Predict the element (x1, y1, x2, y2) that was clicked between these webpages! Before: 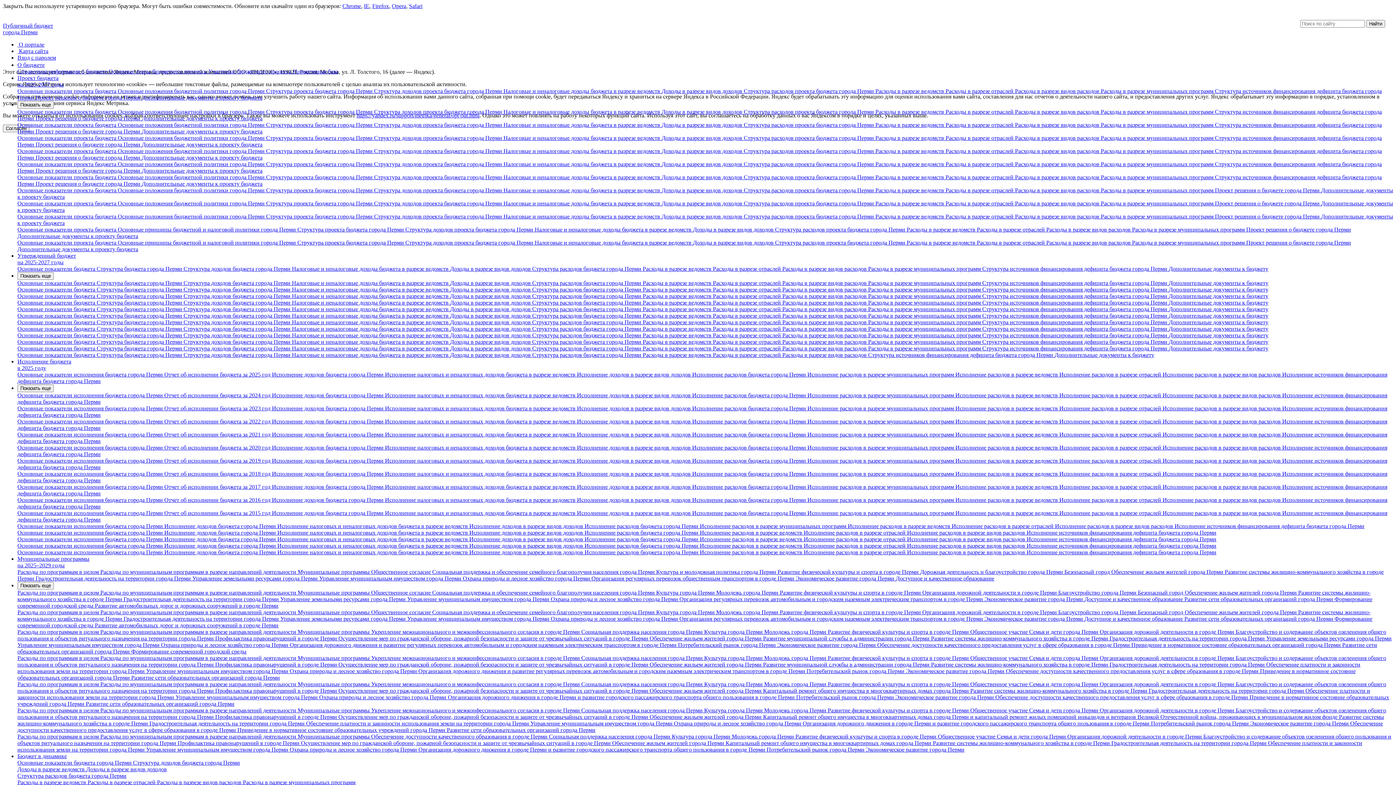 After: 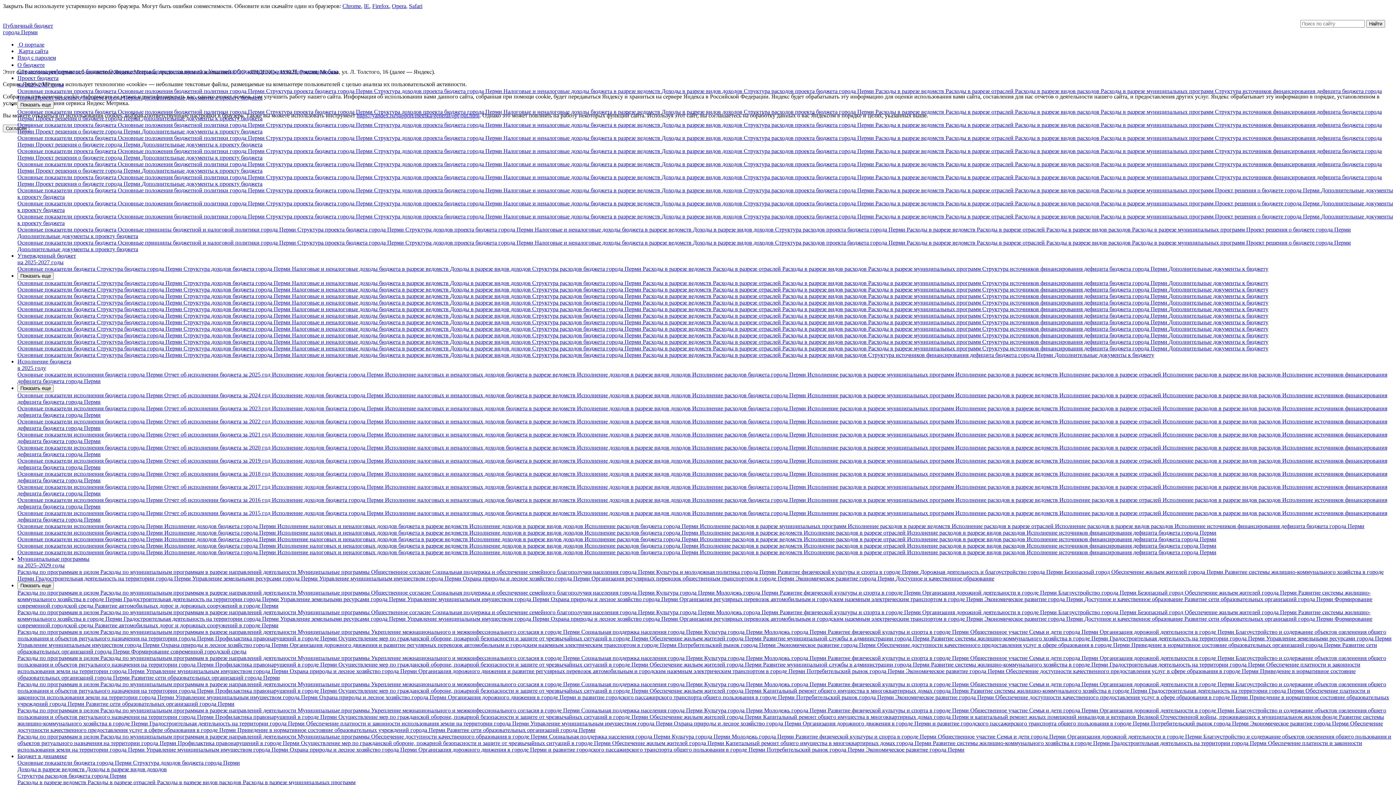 Action: label: Исполнение расходов в разрезе отраслей  bbox: (1059, 497, 1162, 503)